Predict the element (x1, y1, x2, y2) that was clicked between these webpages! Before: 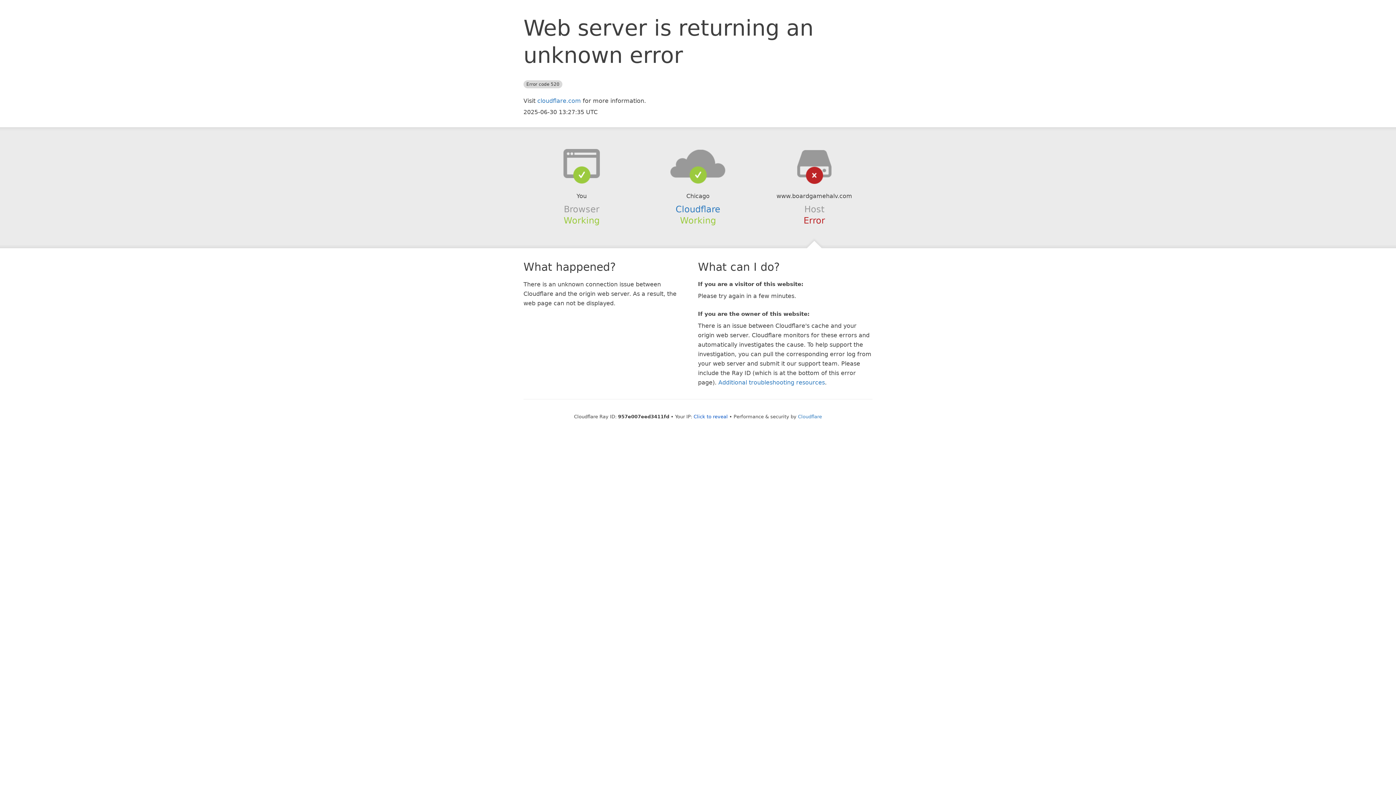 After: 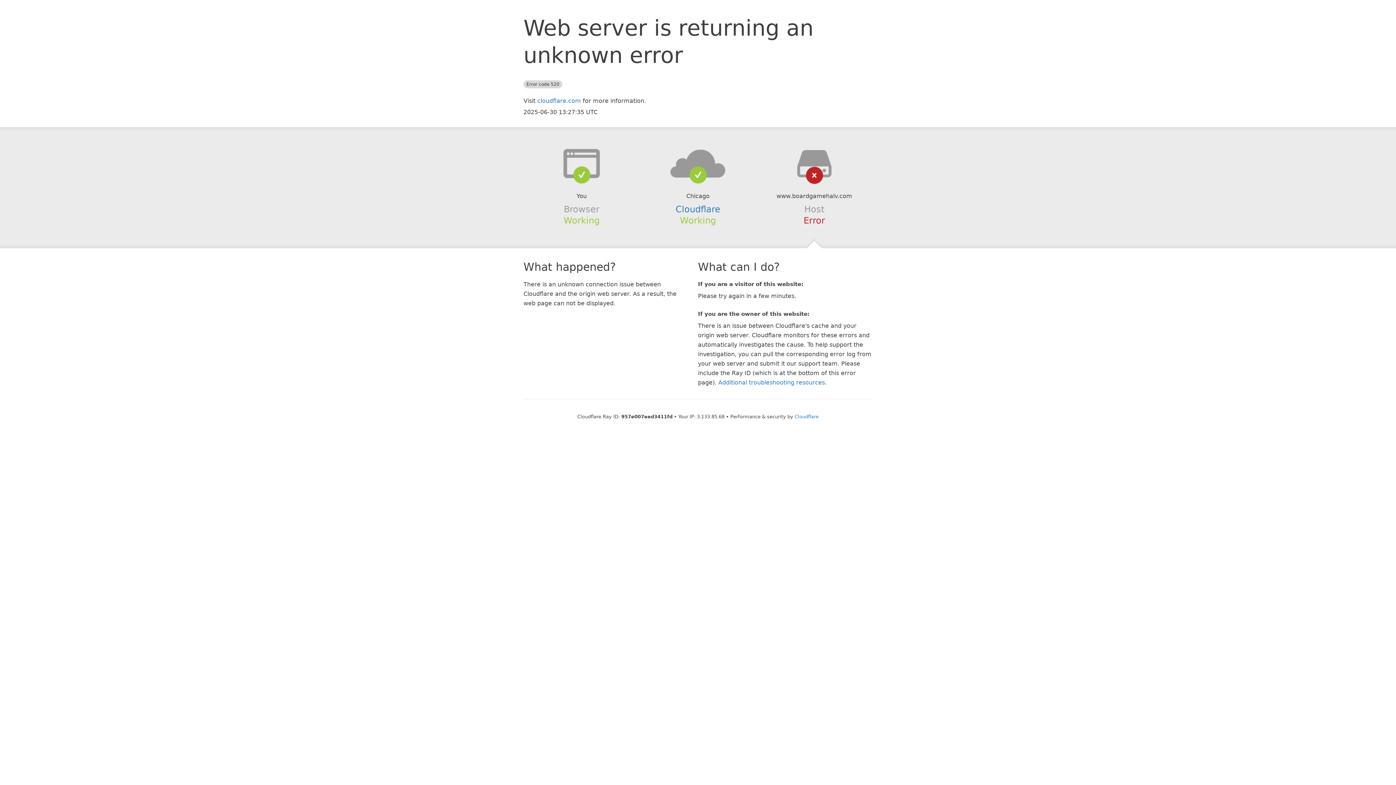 Action: bbox: (693, 414, 728, 419) label: Click to reveal